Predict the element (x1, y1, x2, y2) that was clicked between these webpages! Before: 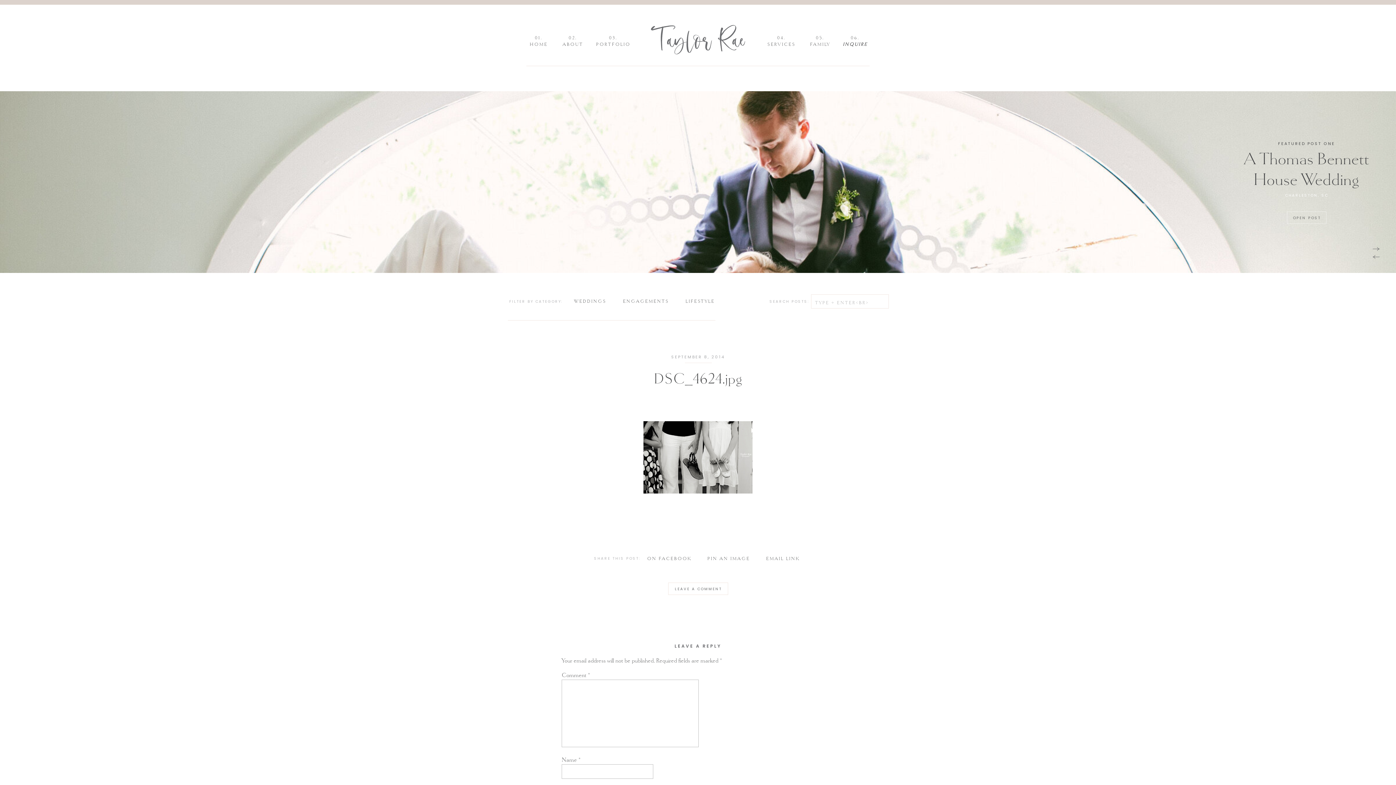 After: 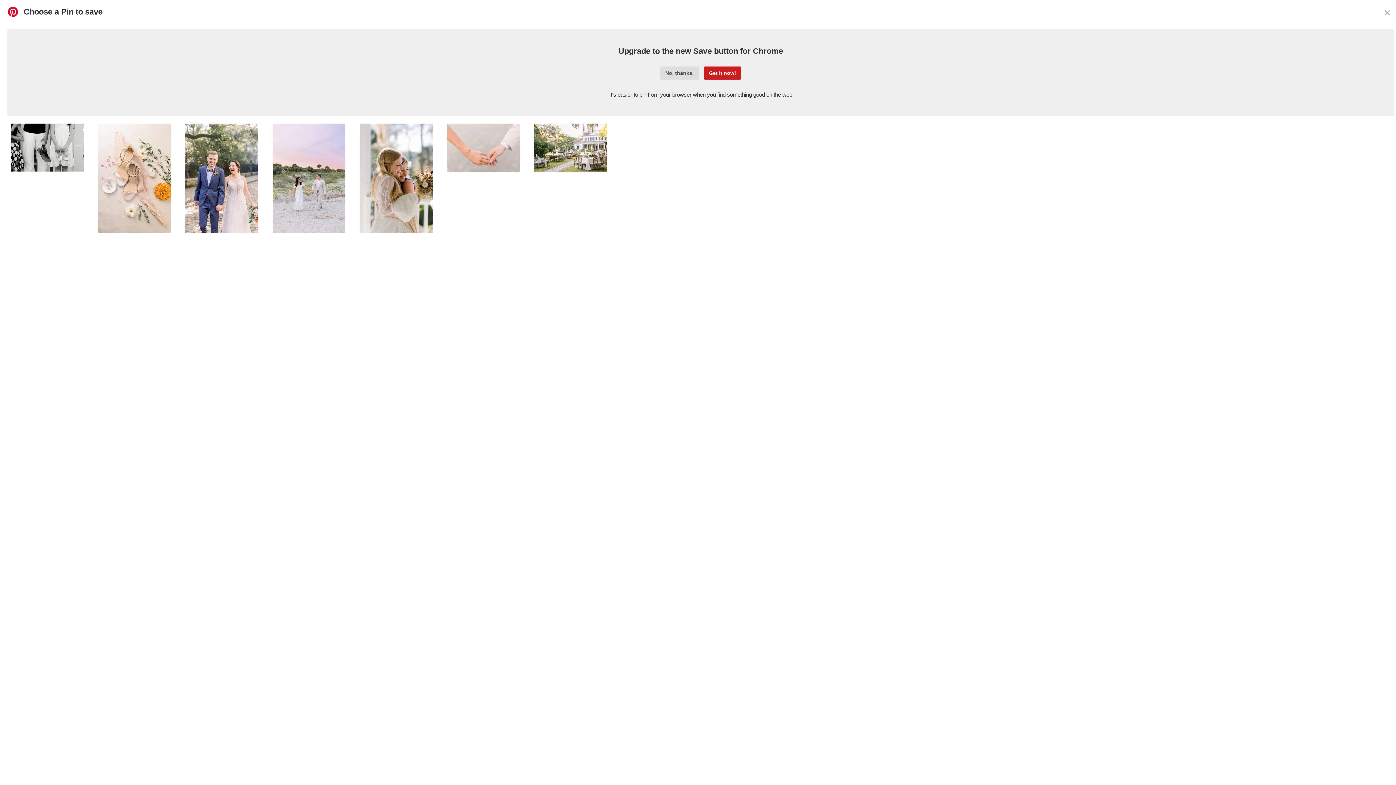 Action: label: PIN AN IMAGE
 bbox: (705, 555, 752, 563)